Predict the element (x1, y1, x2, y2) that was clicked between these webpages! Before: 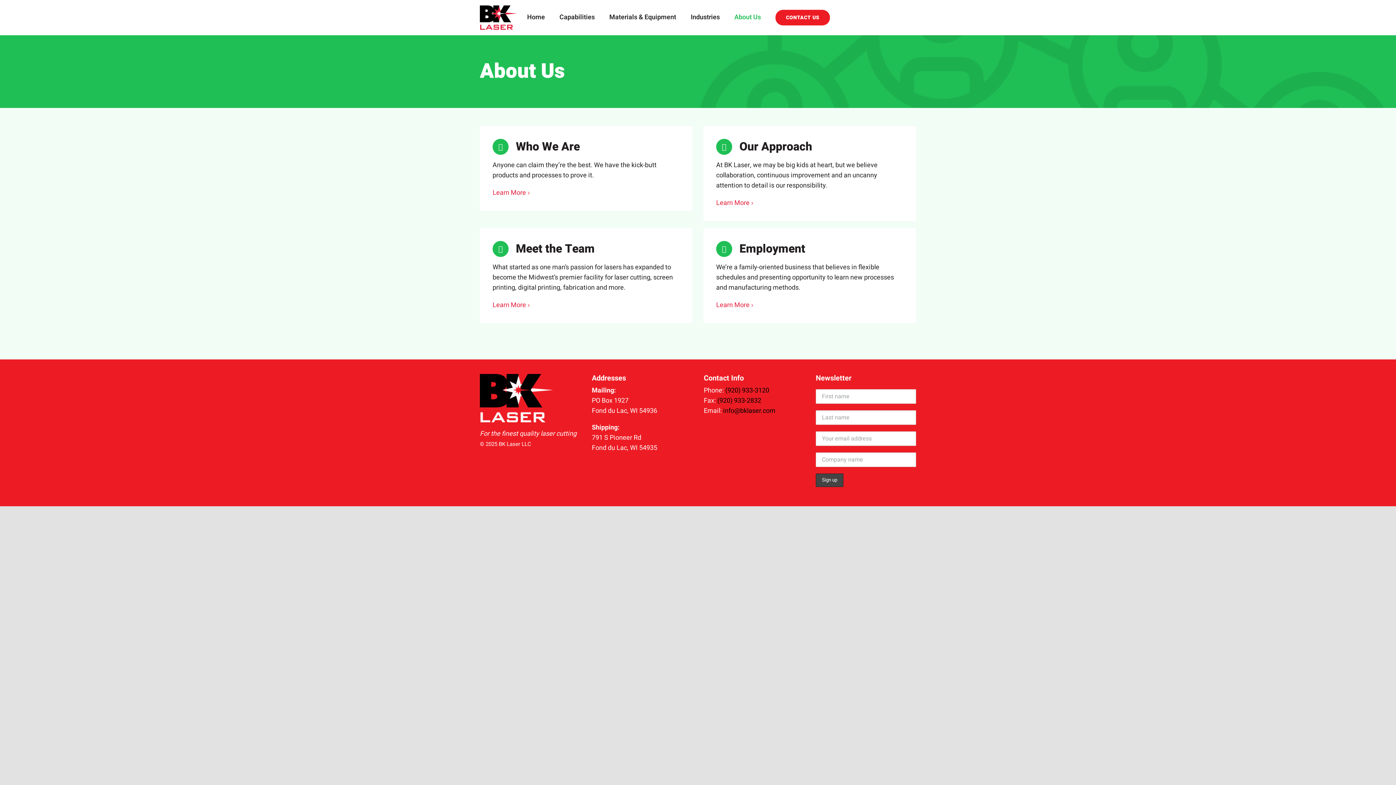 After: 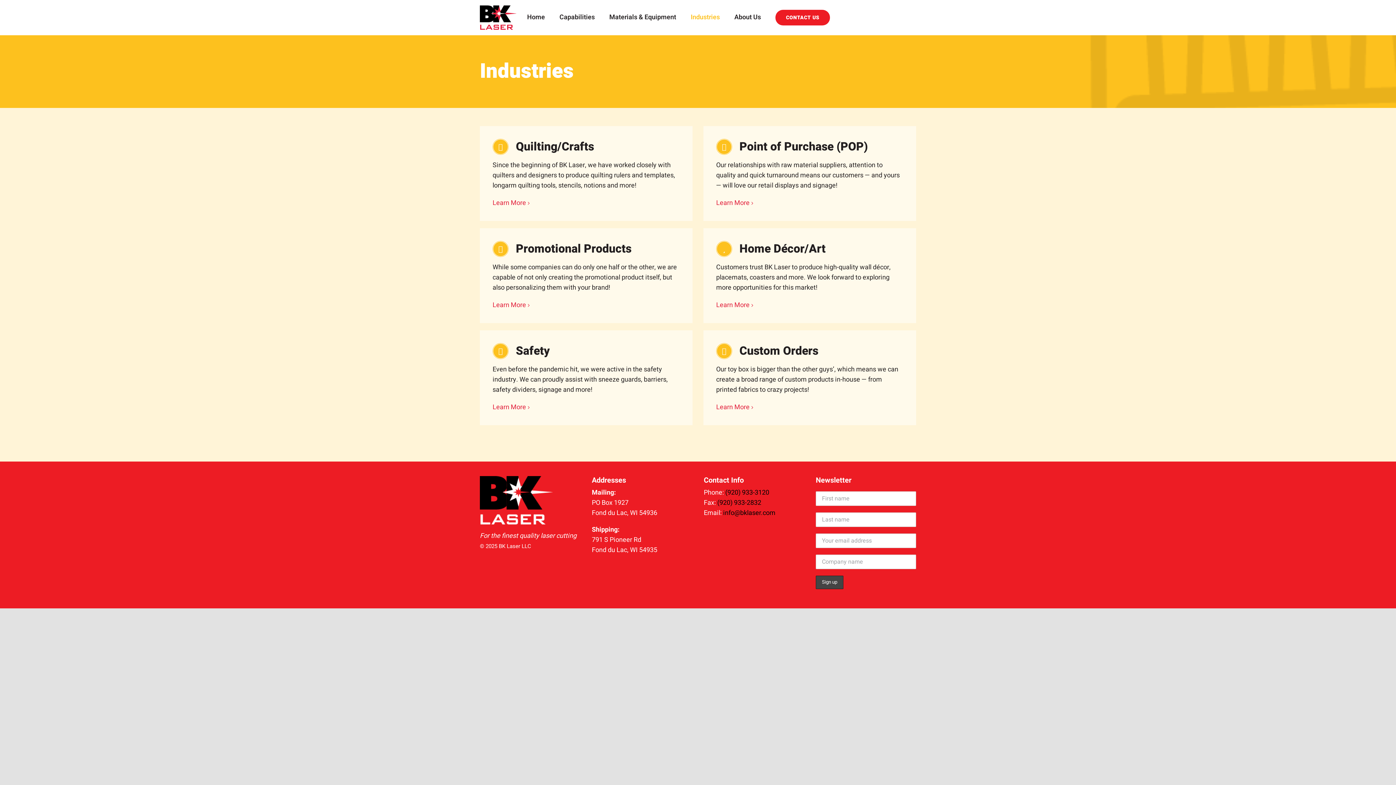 Action: bbox: (690, 0, 720, 34) label: Industries